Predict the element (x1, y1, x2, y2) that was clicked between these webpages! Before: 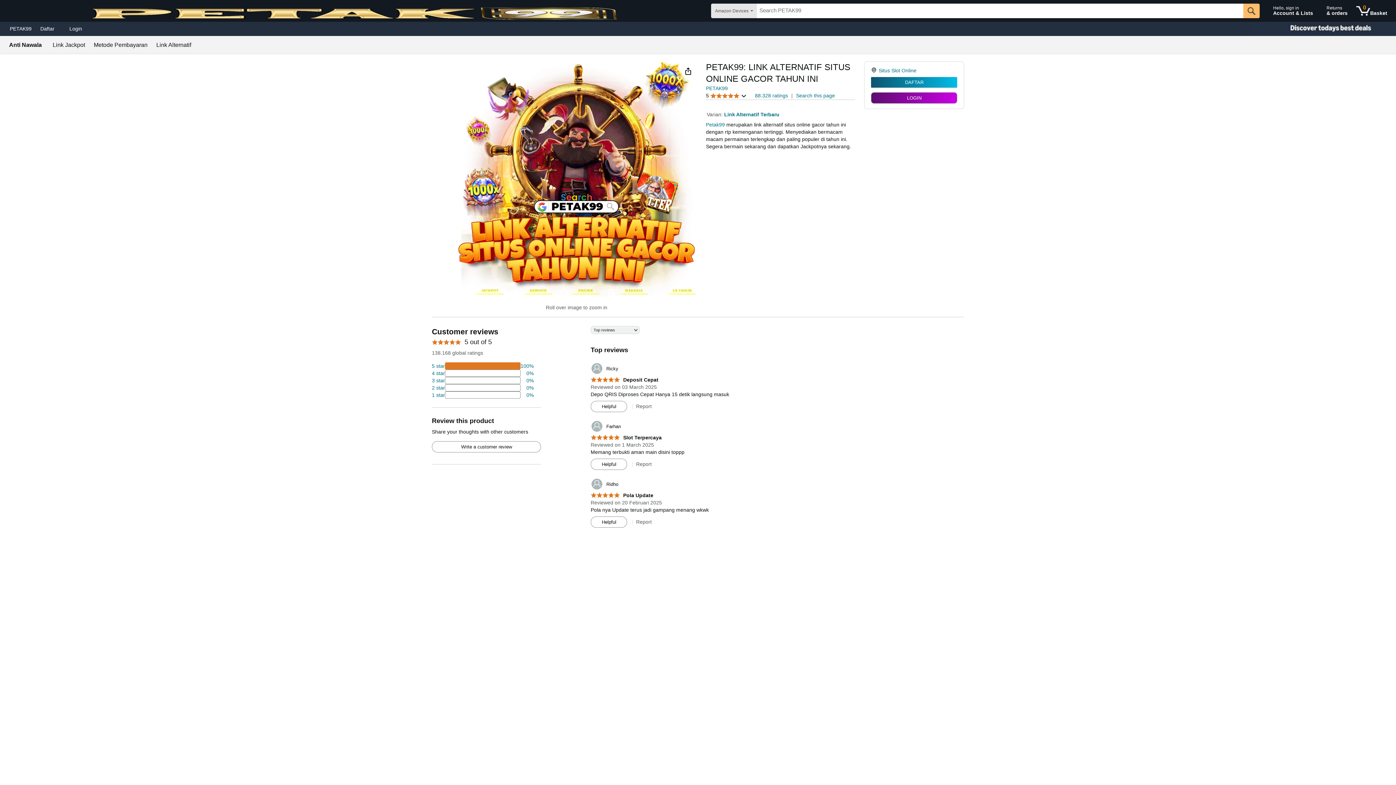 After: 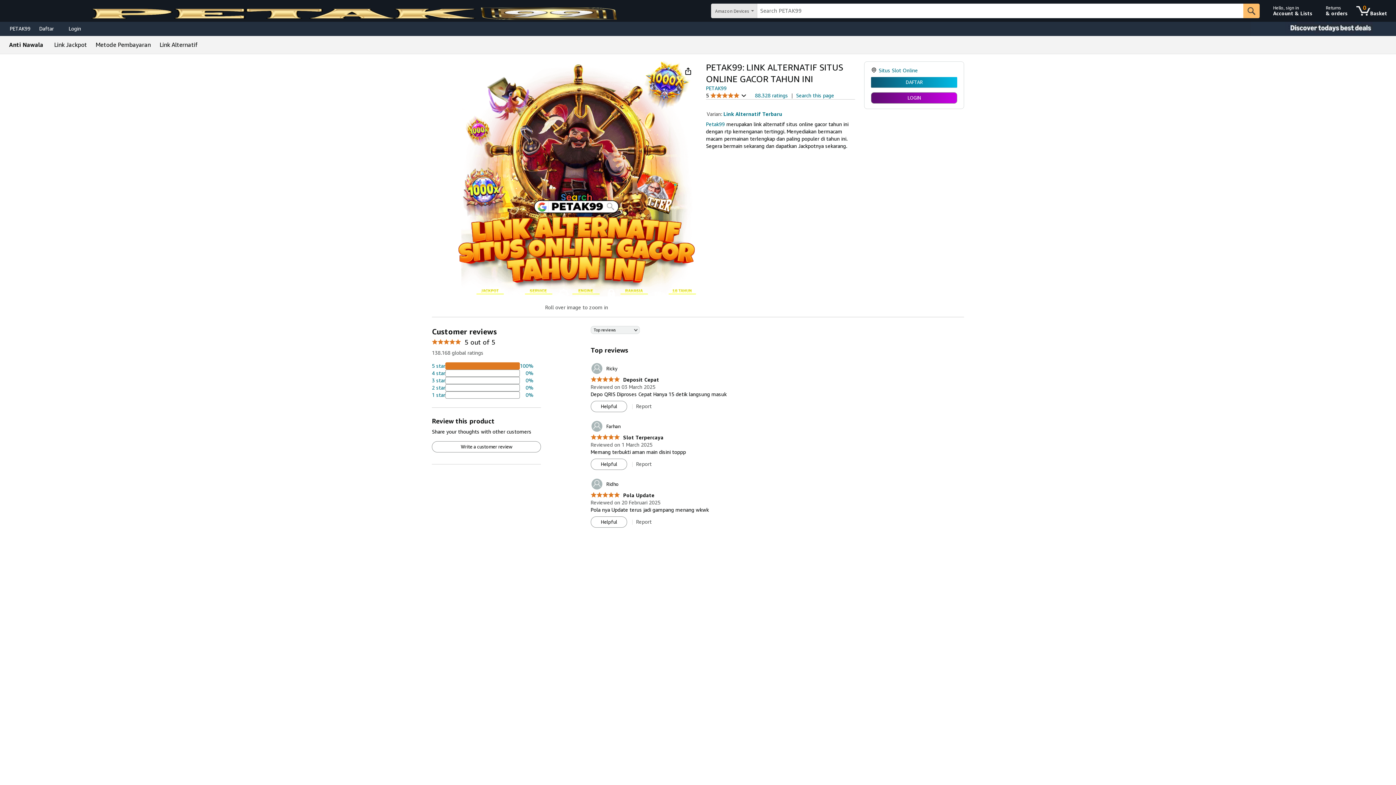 Action: bbox: (590, 362, 618, 375) label: 	Ricky